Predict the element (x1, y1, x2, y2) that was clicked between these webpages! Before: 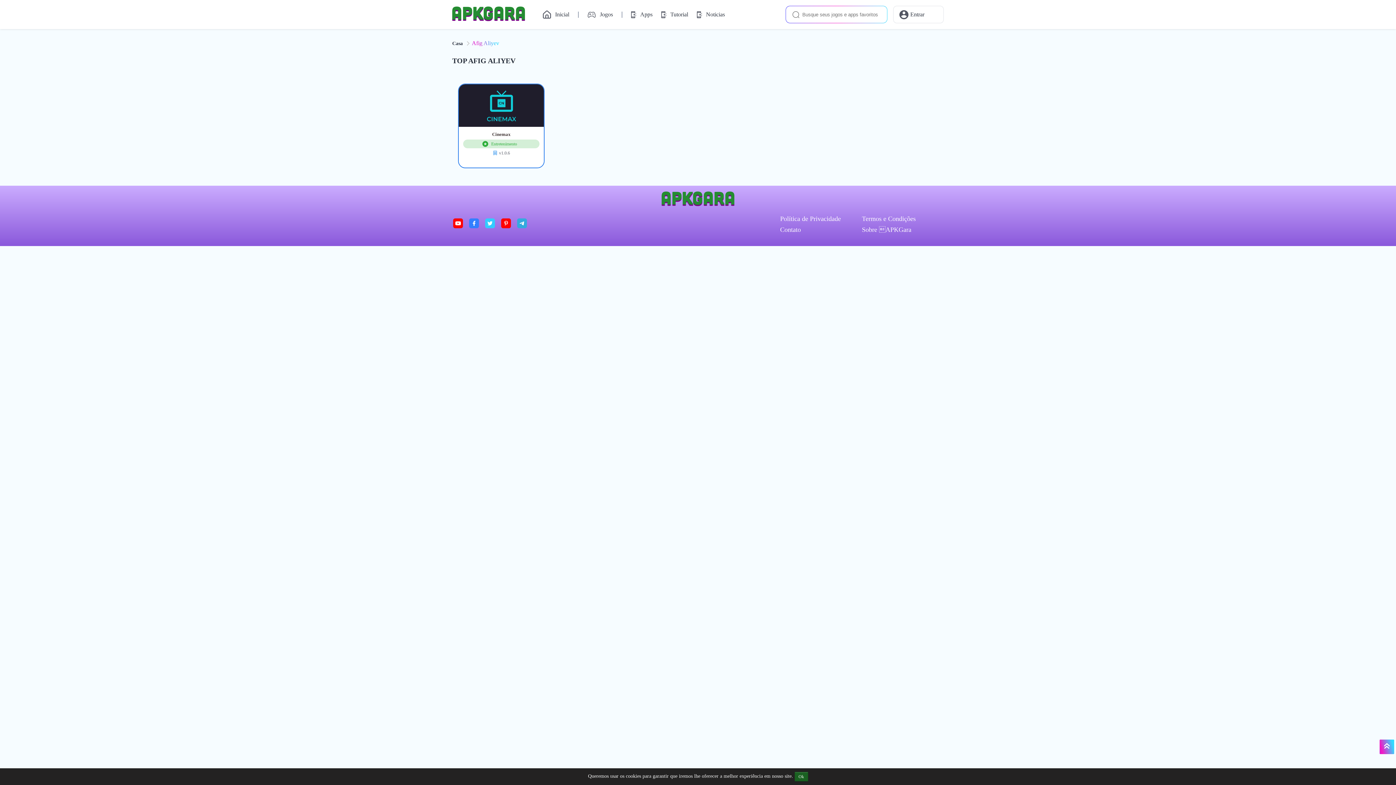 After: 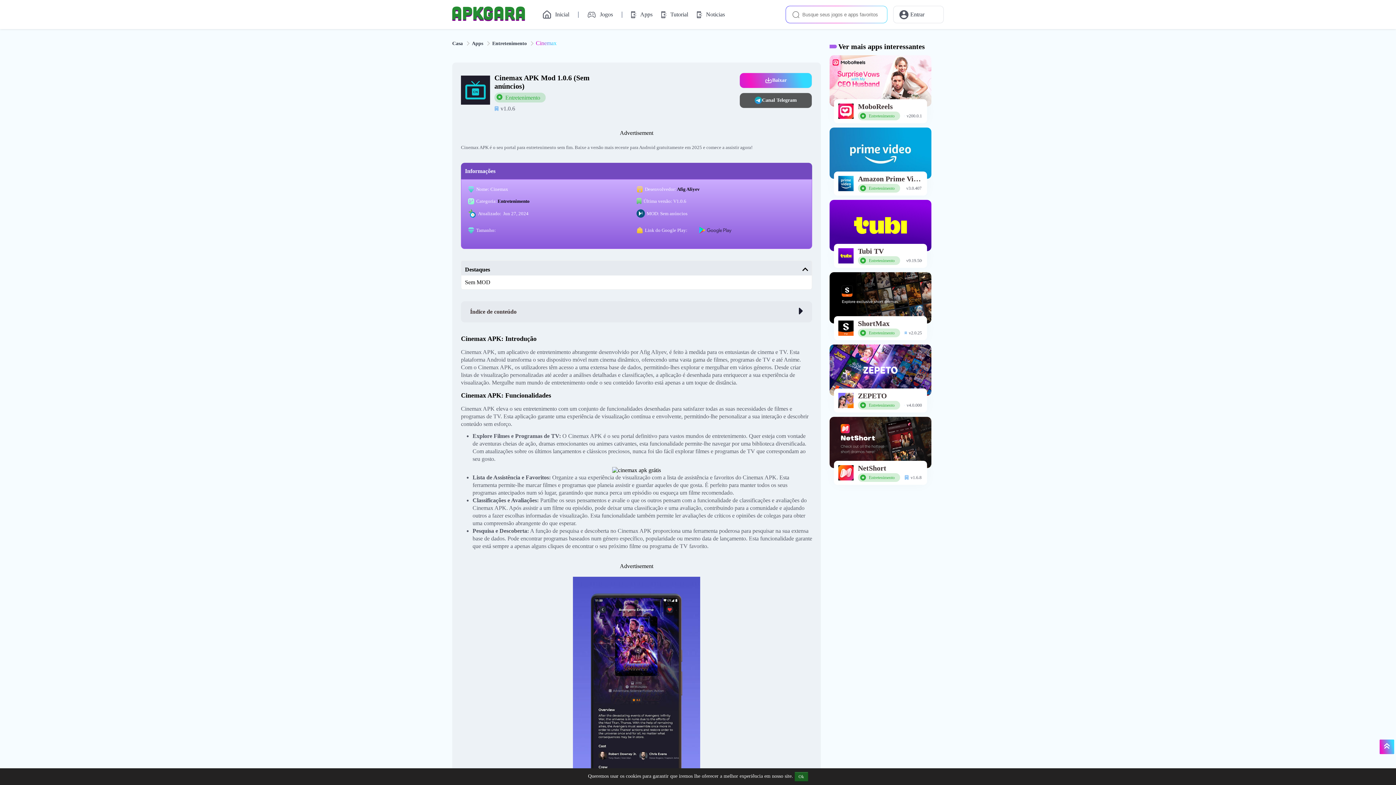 Action: label: Cinemax
Entretenimento
v1.0.6 bbox: (458, 83, 544, 168)